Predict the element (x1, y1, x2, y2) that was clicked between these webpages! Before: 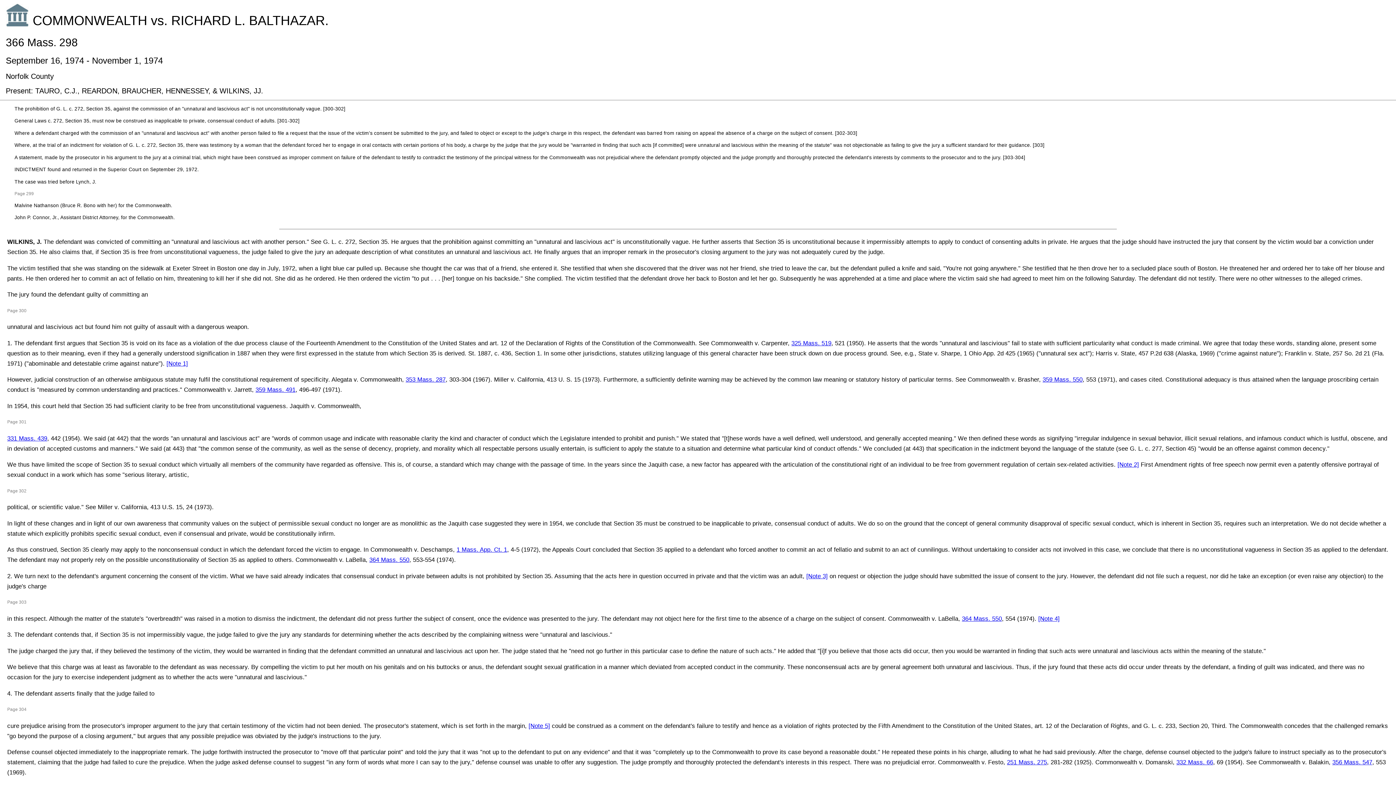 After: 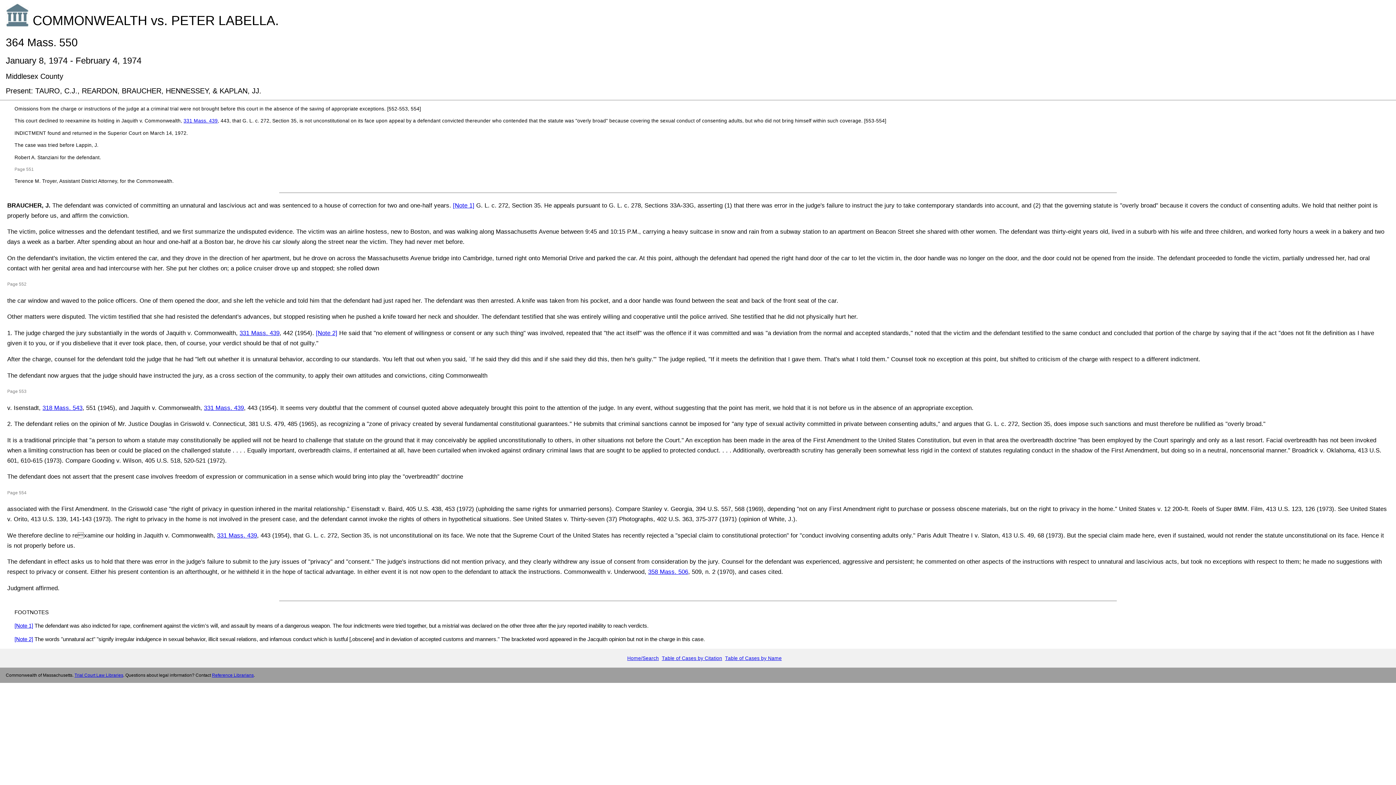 Action: bbox: (962, 615, 1002, 622) label: 364 Mass. 550